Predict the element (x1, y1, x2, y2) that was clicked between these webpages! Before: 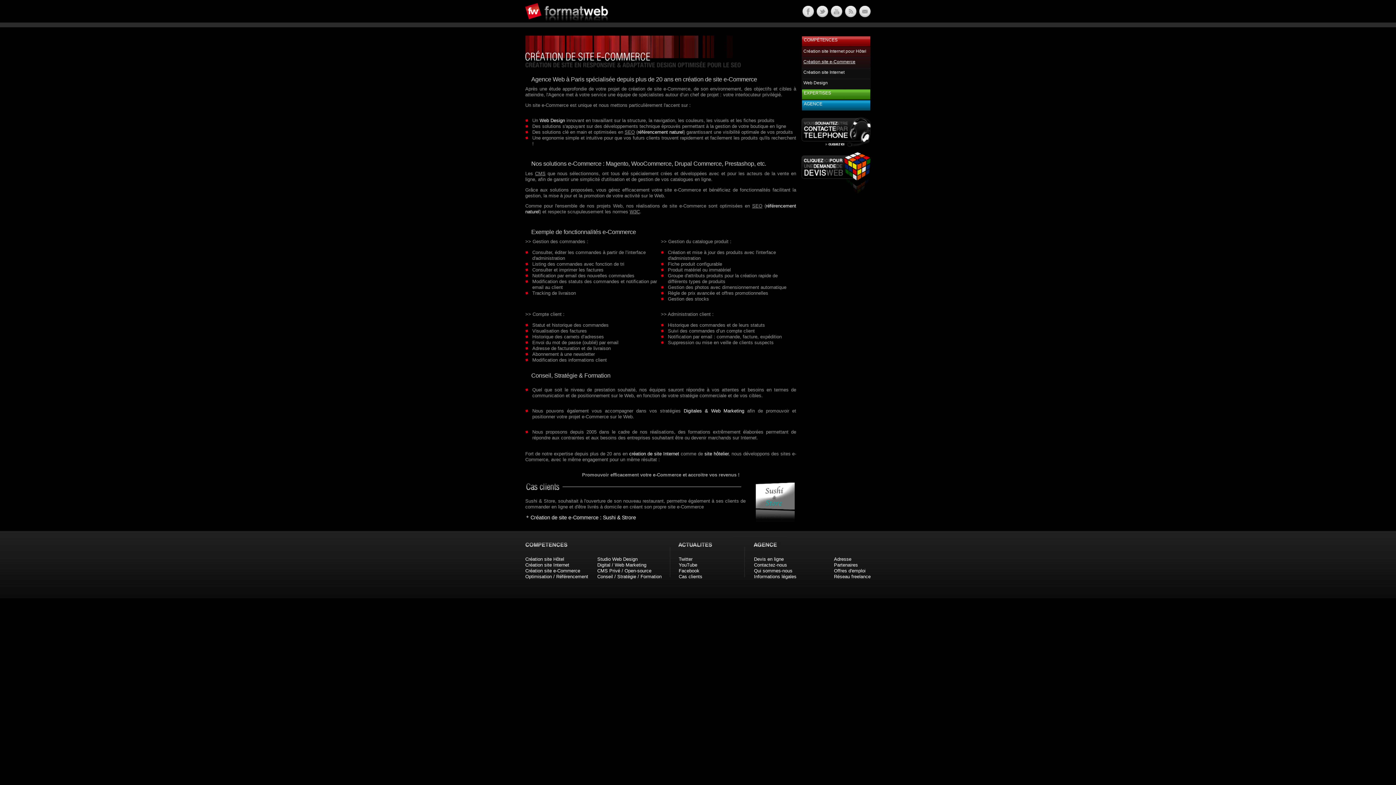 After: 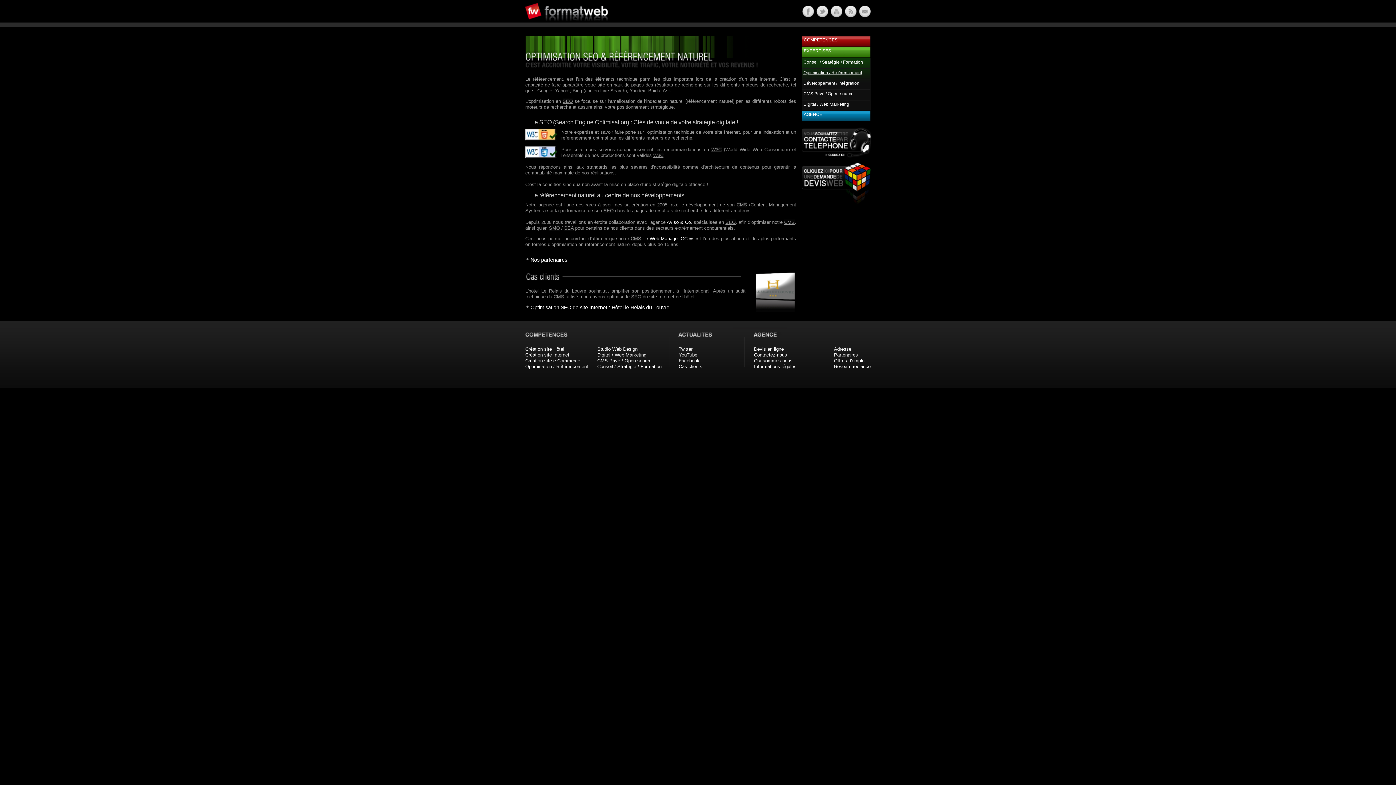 Action: label: référencement naturel bbox: (637, 129, 683, 134)